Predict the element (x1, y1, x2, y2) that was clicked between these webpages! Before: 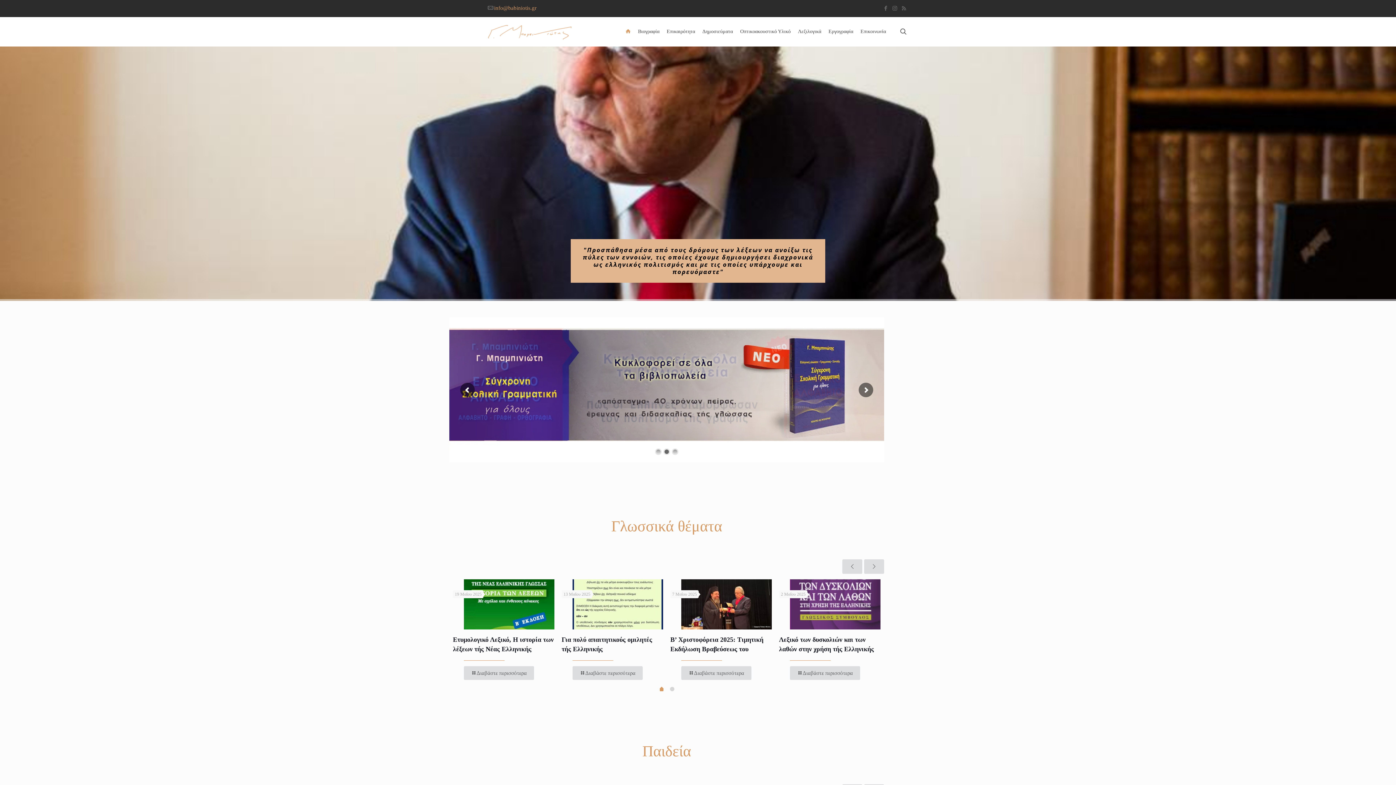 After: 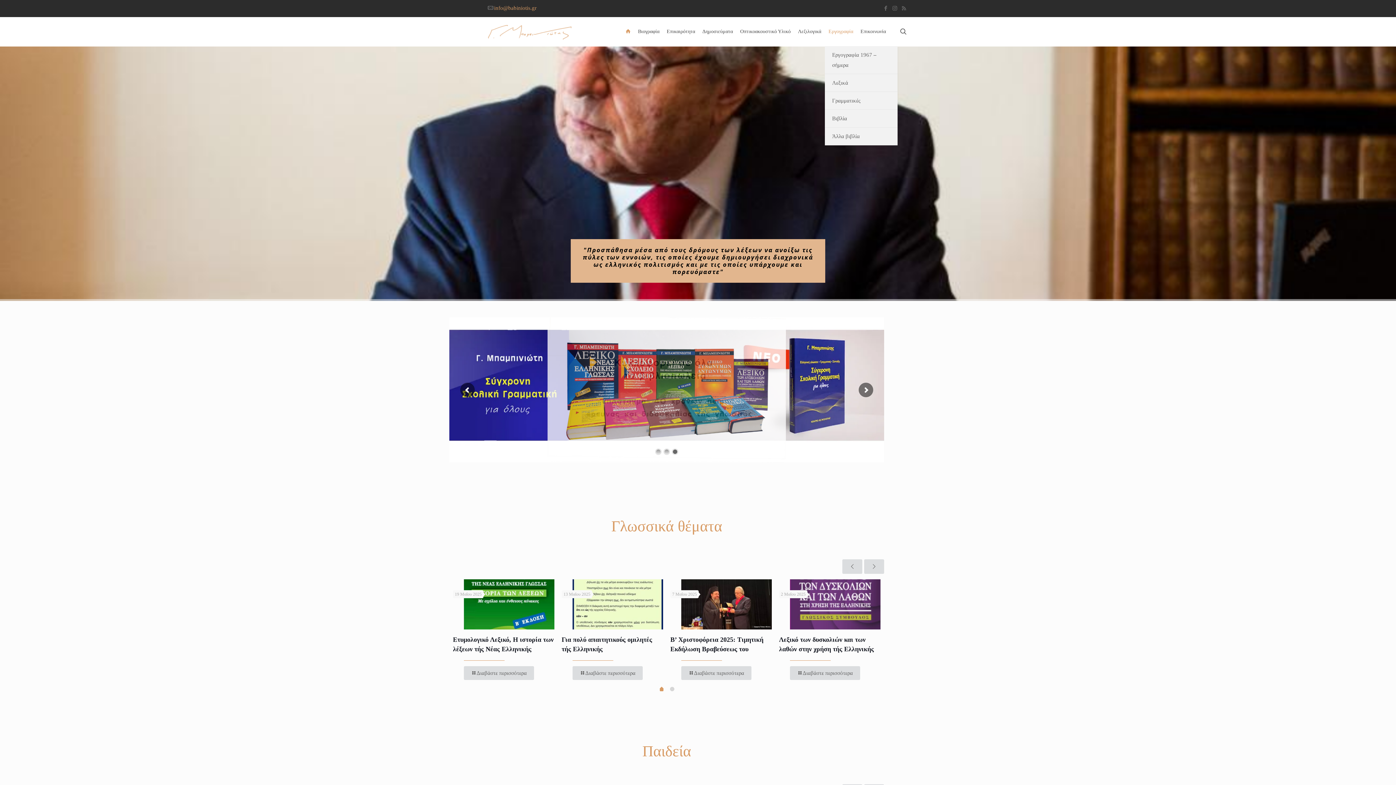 Action: bbox: (825, 17, 857, 46) label: Εργογραφία